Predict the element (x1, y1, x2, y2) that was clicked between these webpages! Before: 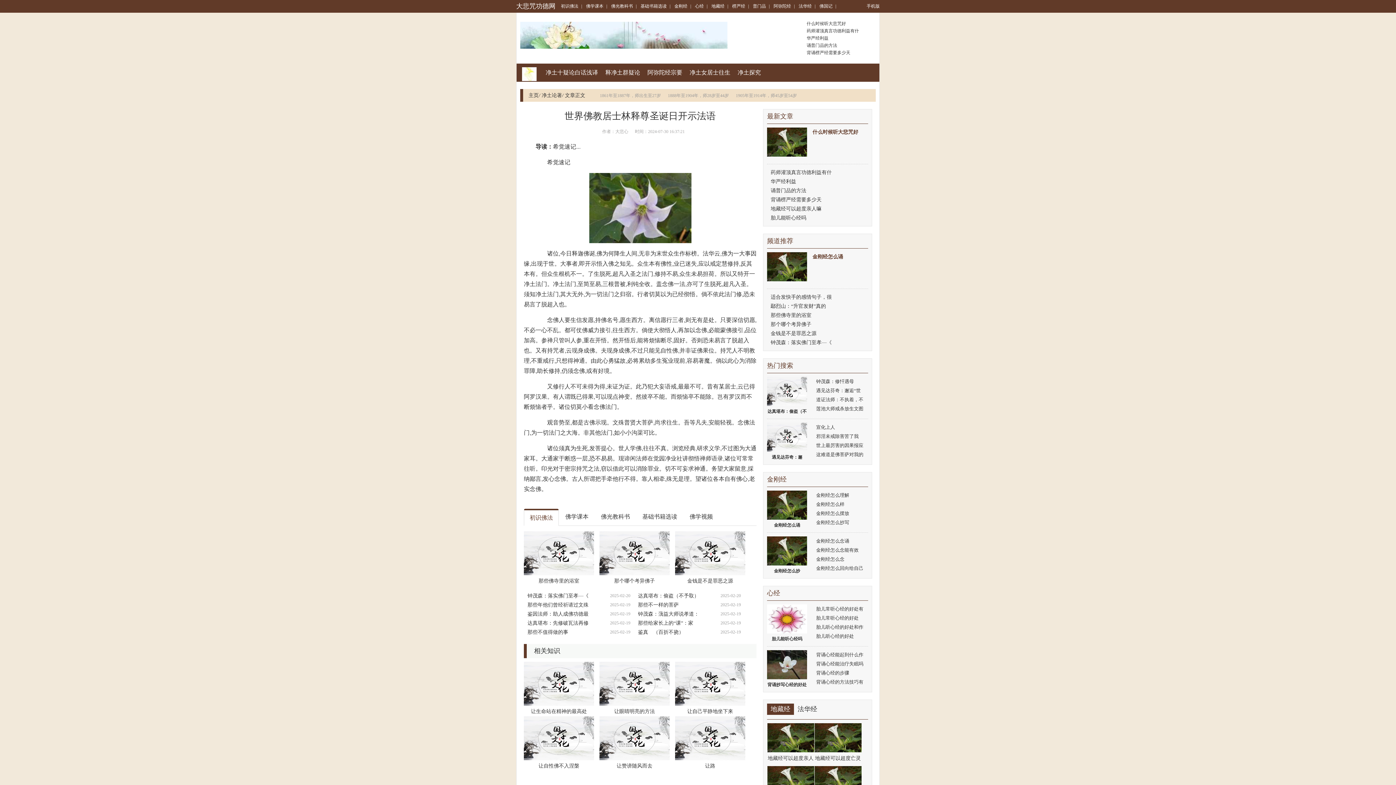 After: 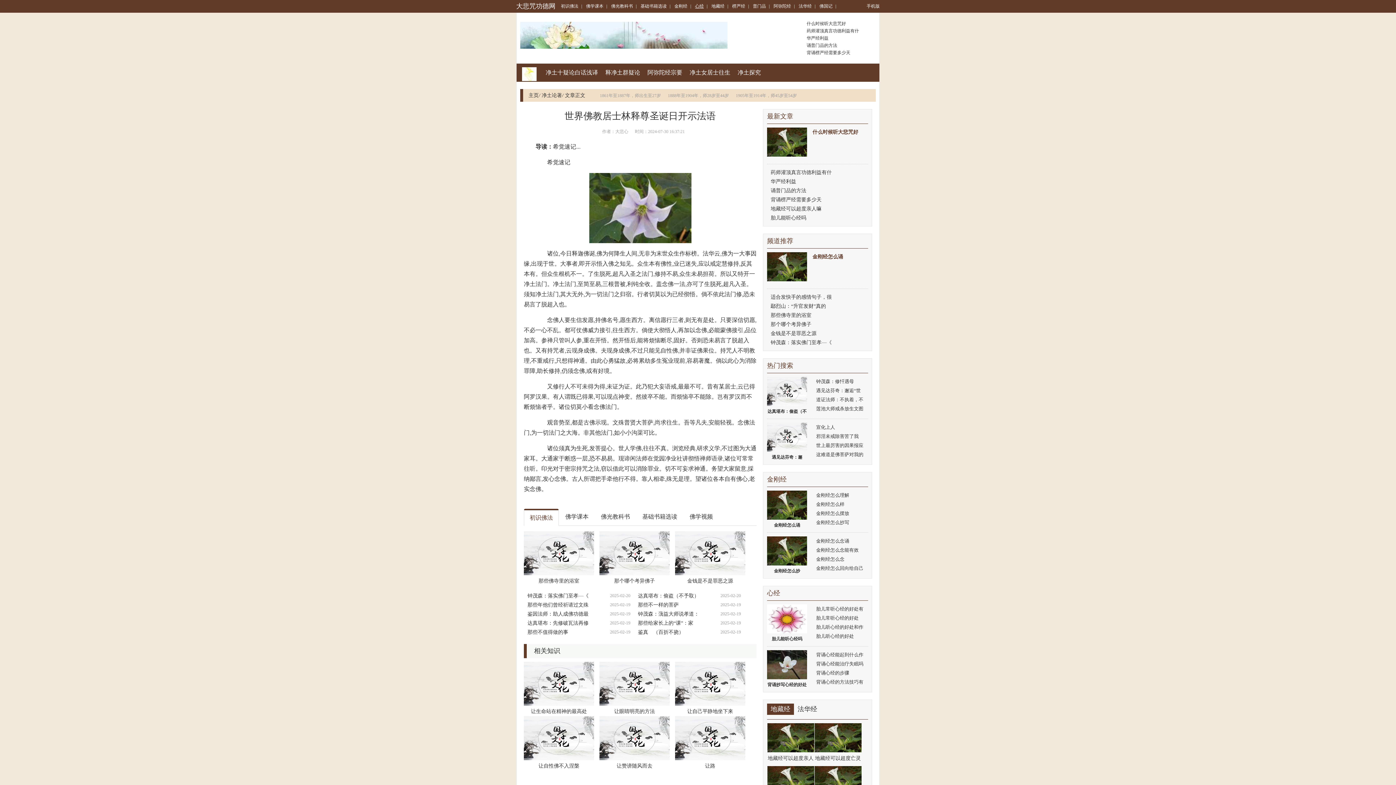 Action: bbox: (695, 3, 704, 8) label: 心经